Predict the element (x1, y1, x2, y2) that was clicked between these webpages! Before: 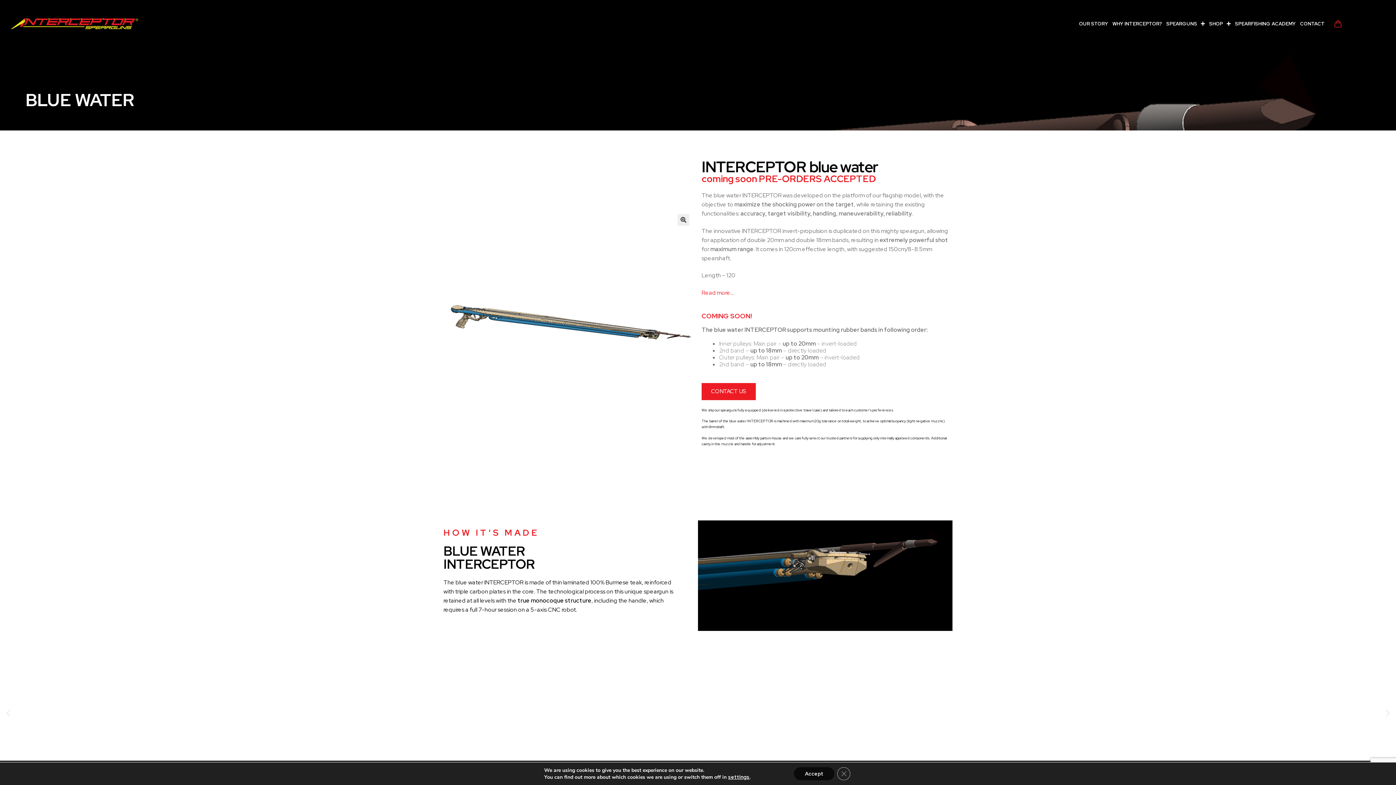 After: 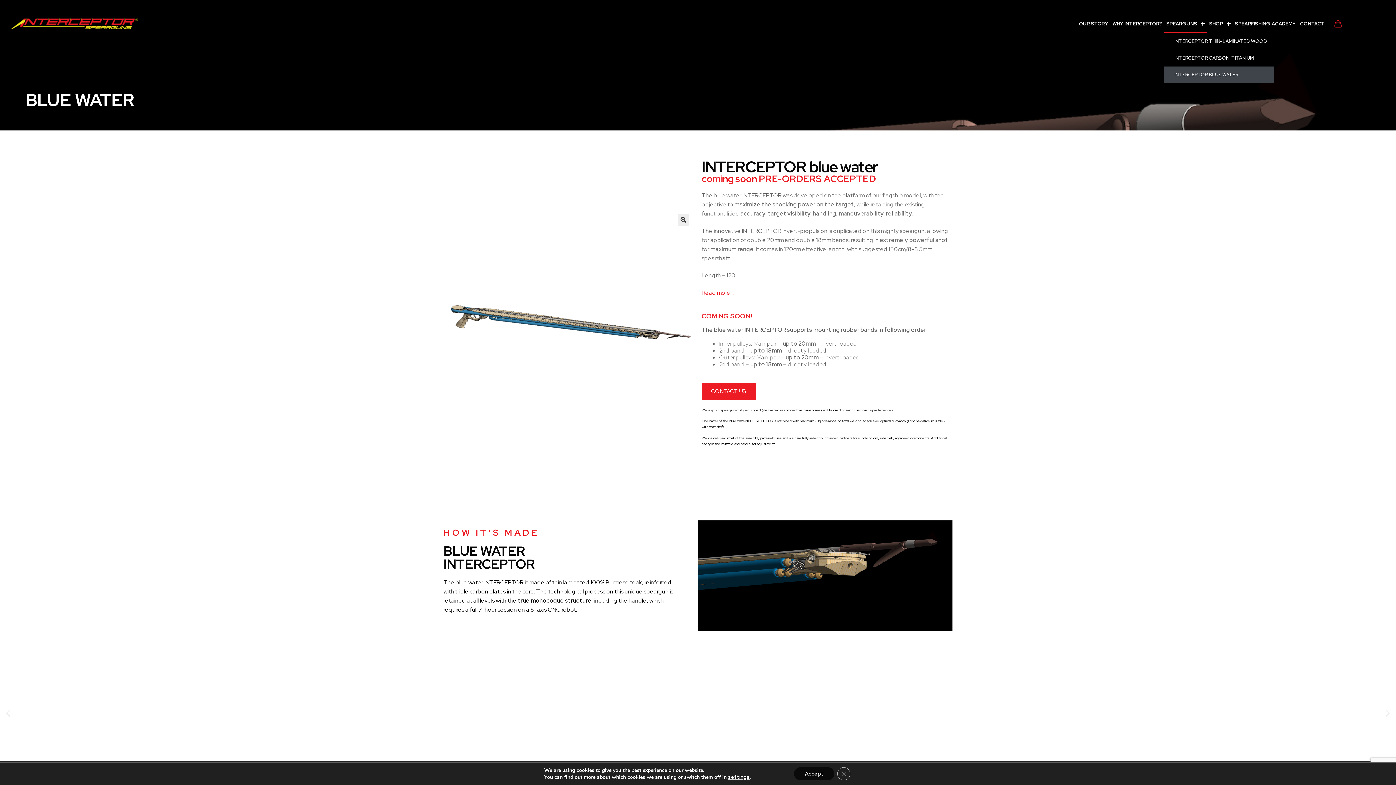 Action: label: SPEARGUNS bbox: (1164, 14, 1207, 33)